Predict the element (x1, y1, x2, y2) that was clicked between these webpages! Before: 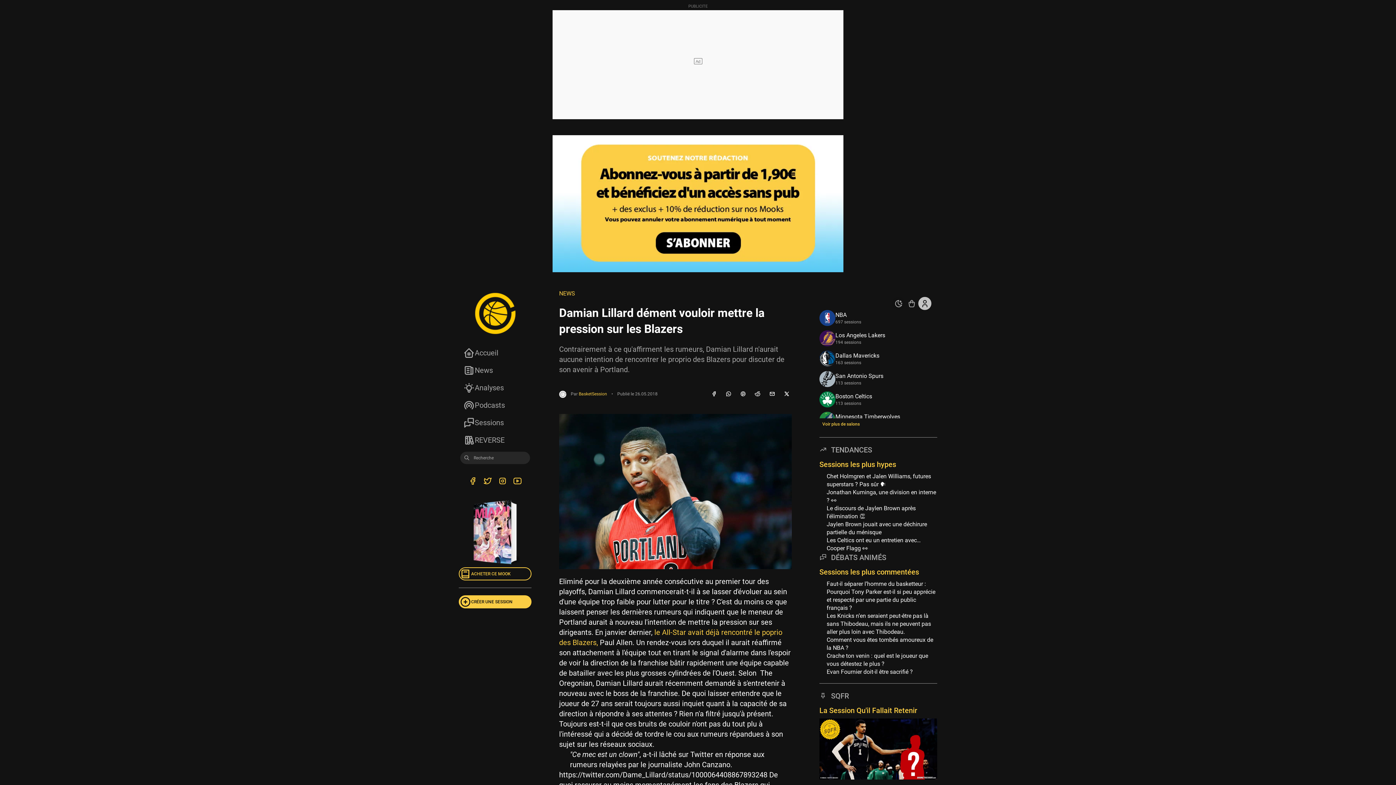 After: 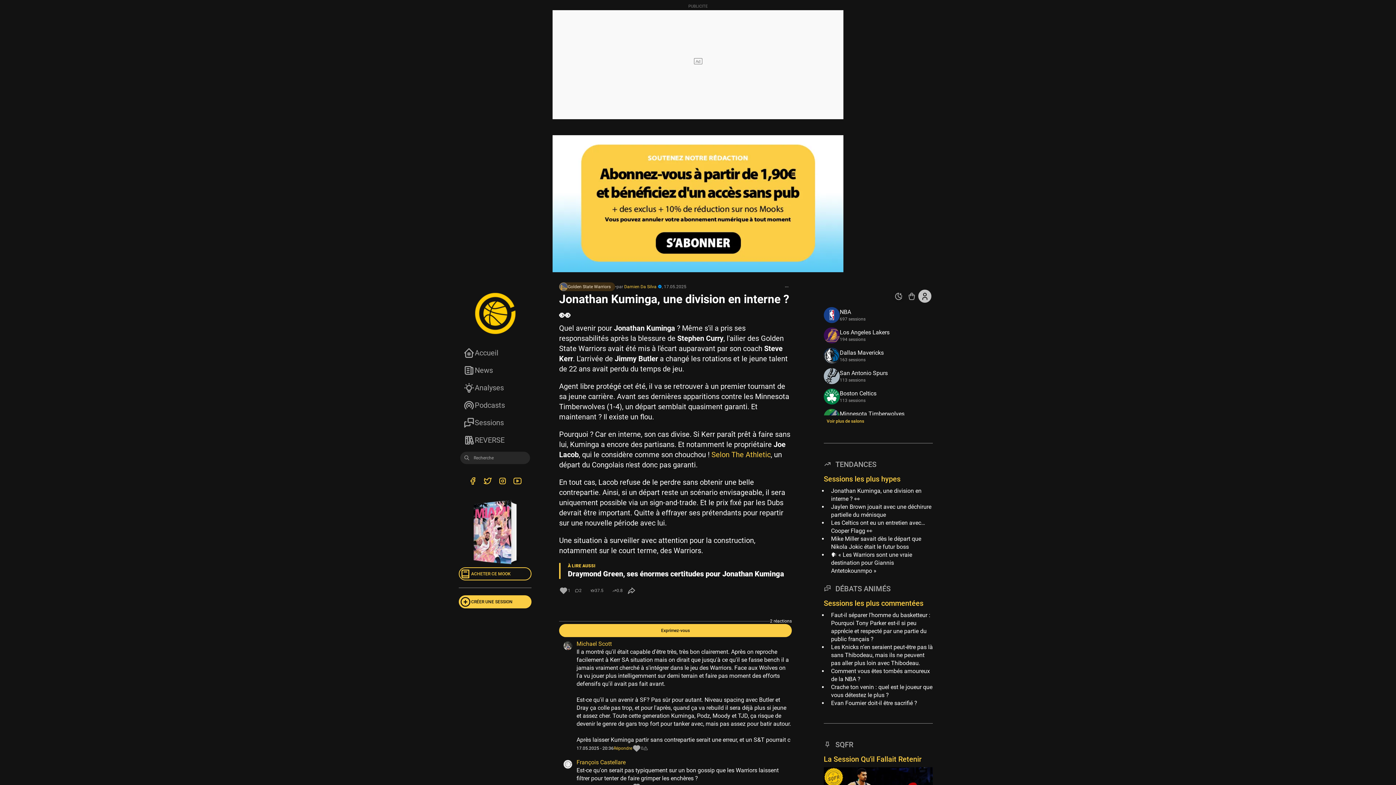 Action: bbox: (826, 488, 937, 504) label: Jonathan Kuminga, une division en interne ? 👀